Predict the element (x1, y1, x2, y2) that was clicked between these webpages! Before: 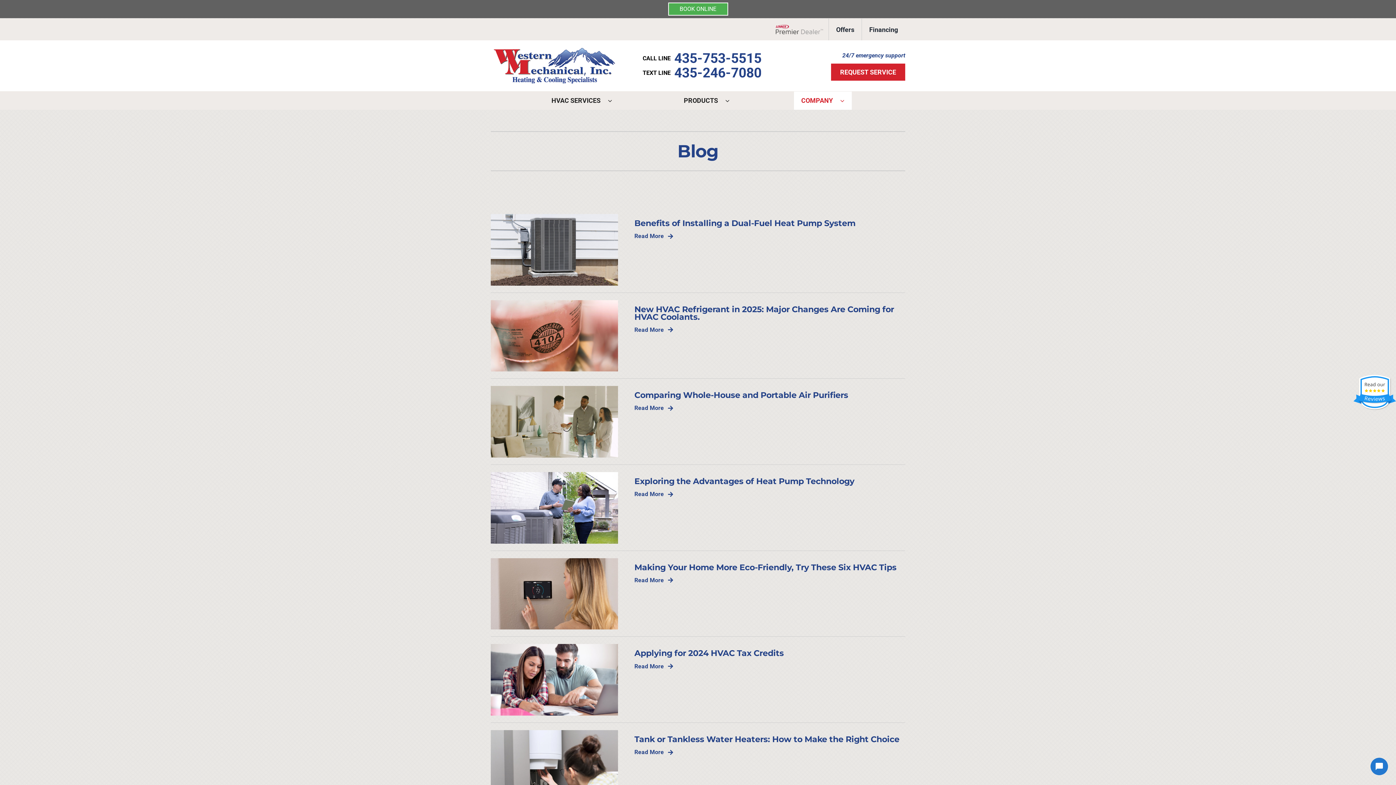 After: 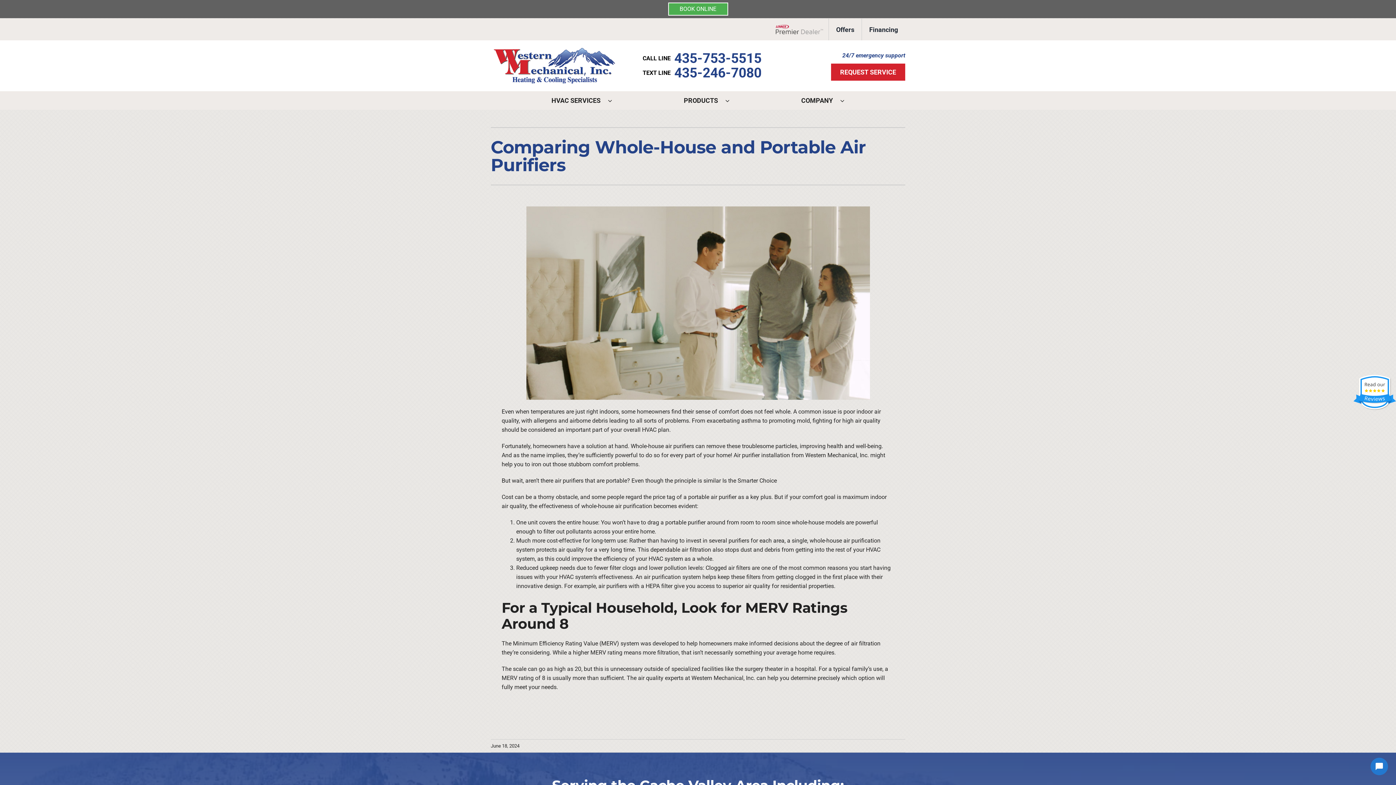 Action: bbox: (634, 403, 673, 413) label: Read More